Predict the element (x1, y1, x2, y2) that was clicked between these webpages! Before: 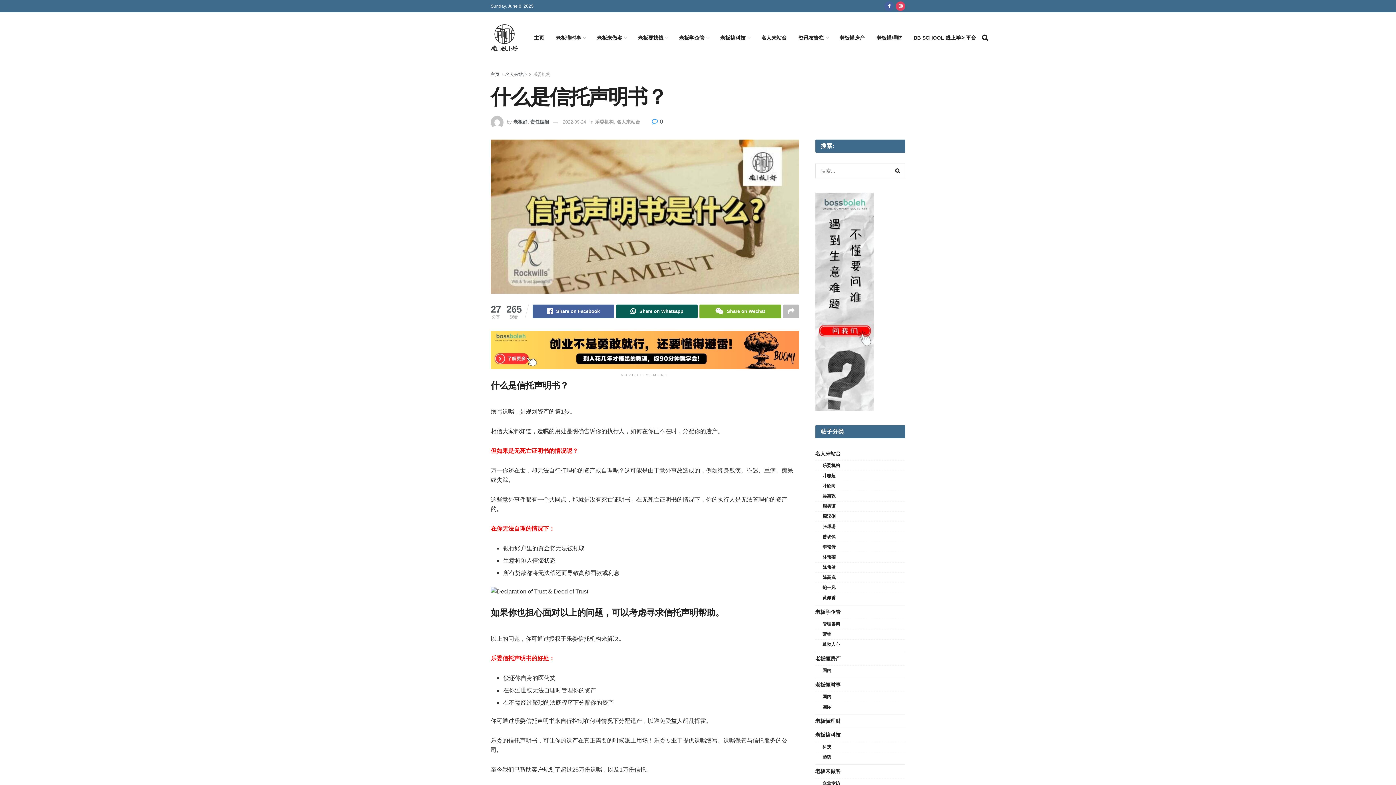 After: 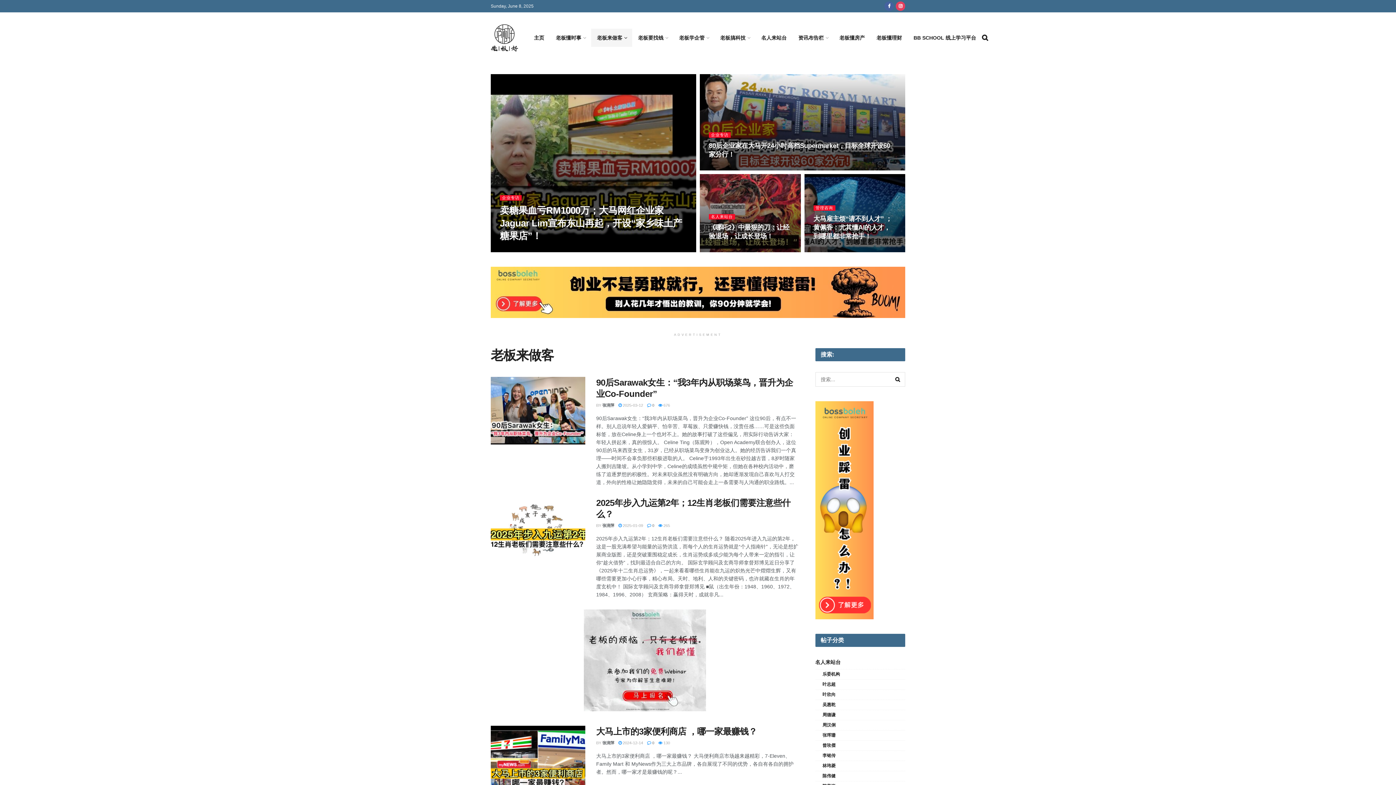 Action: bbox: (591, 28, 632, 46) label: 老板来做客